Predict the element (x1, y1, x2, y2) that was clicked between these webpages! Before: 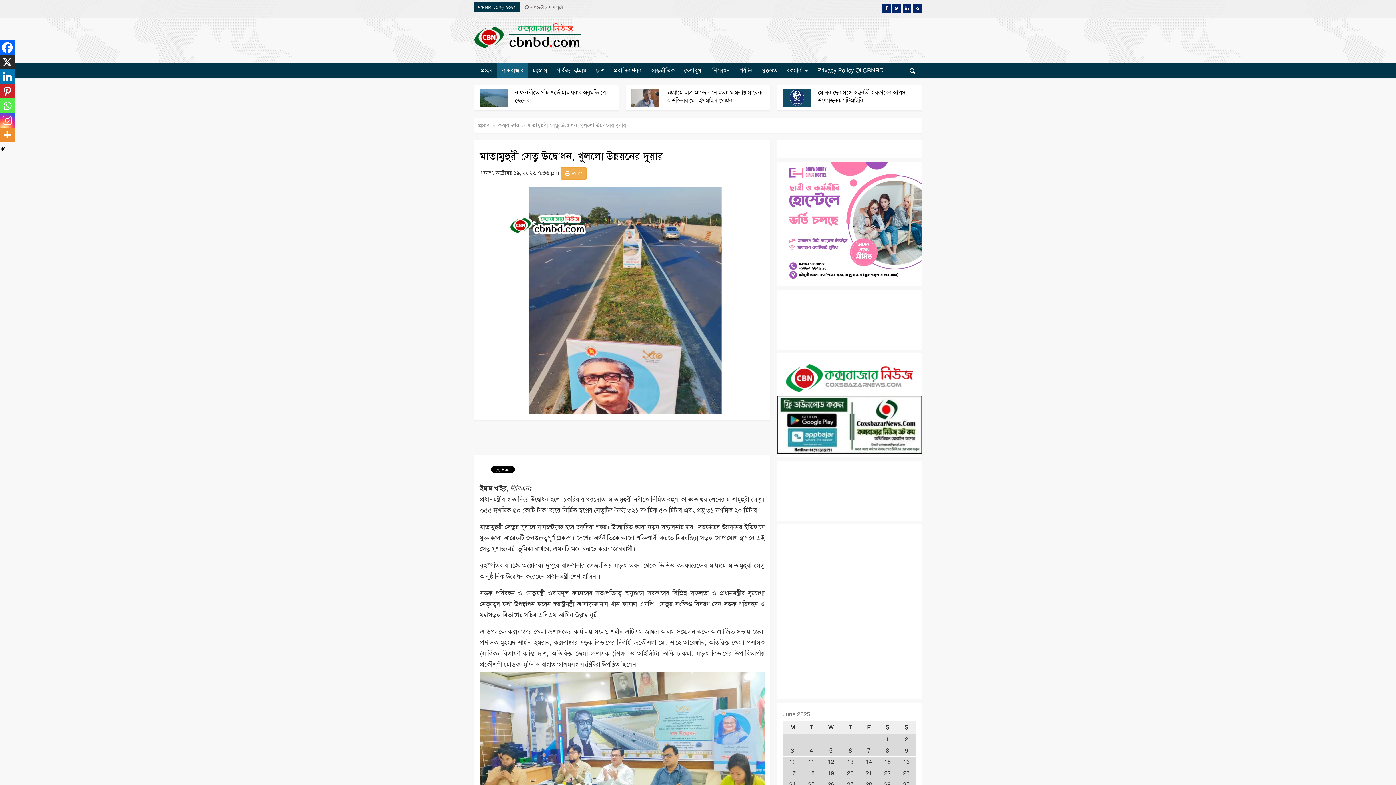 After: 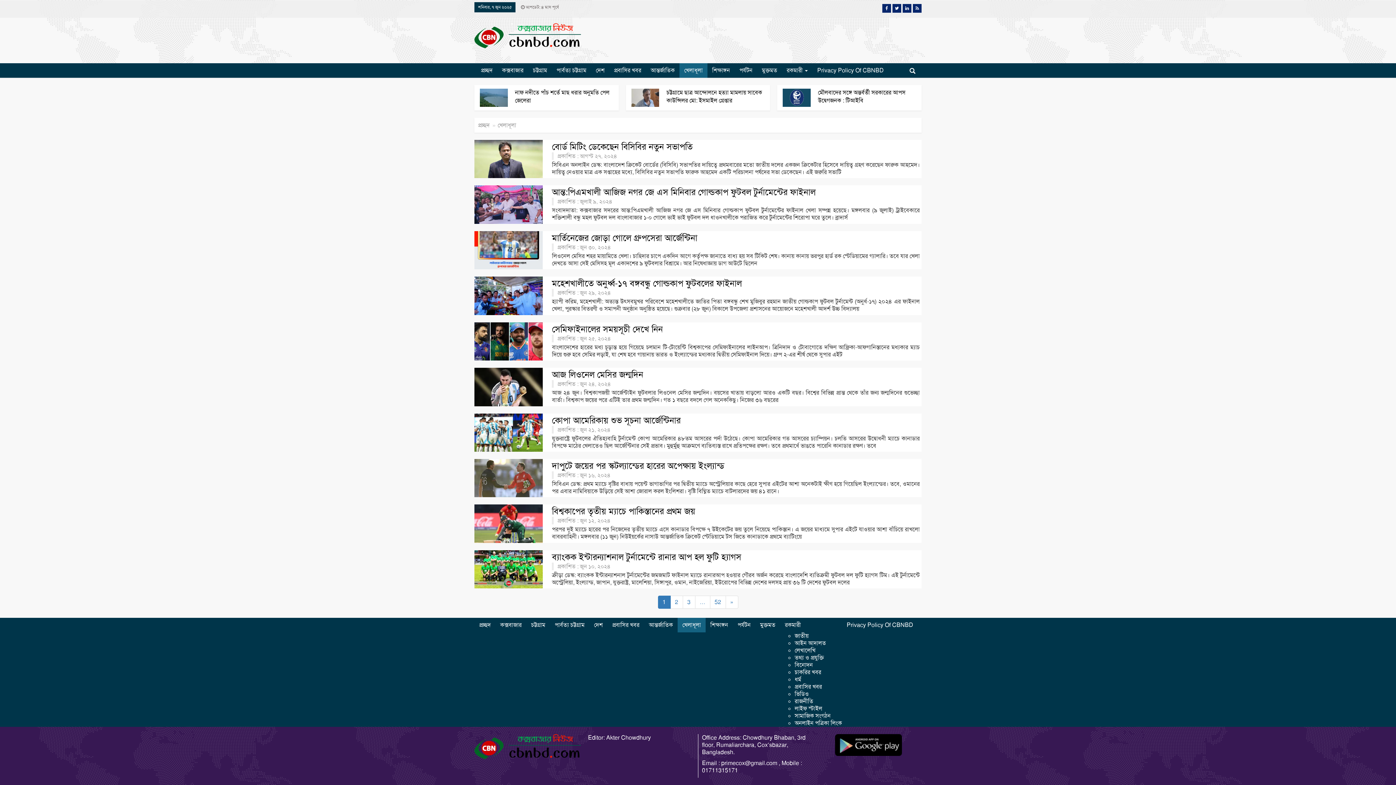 Action: bbox: (679, 63, 707, 77) label: খেলাধূলা